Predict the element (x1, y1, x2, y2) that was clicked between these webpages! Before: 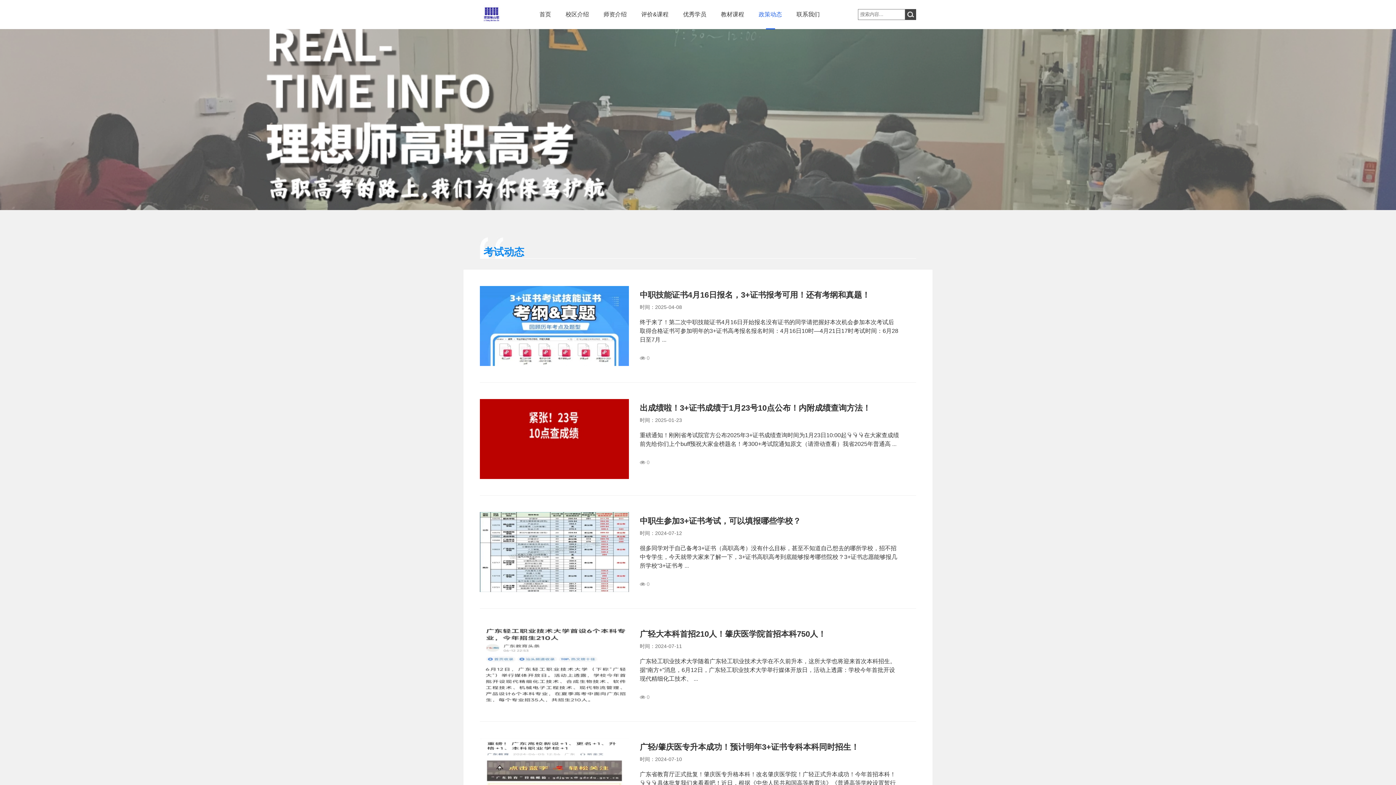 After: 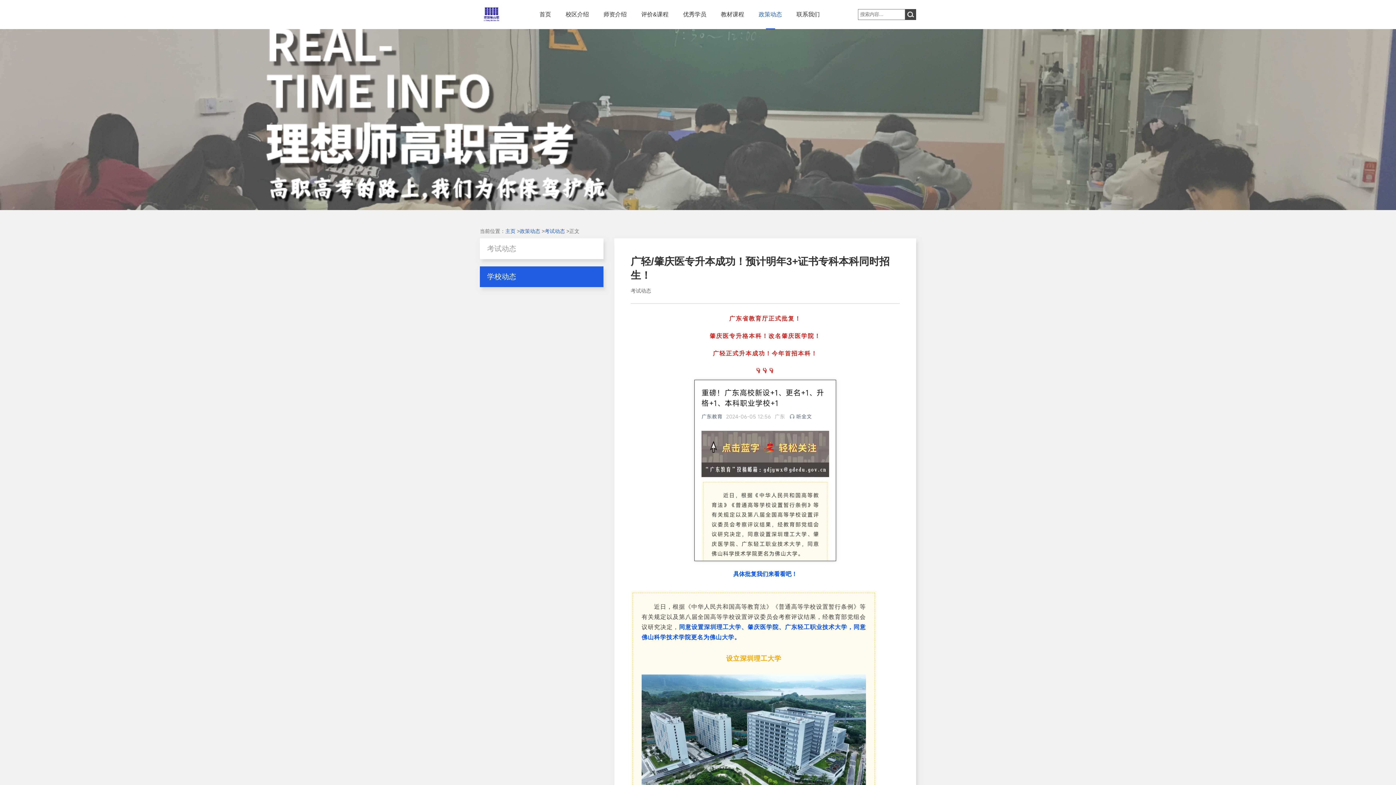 Action: bbox: (480, 738, 629, 818)